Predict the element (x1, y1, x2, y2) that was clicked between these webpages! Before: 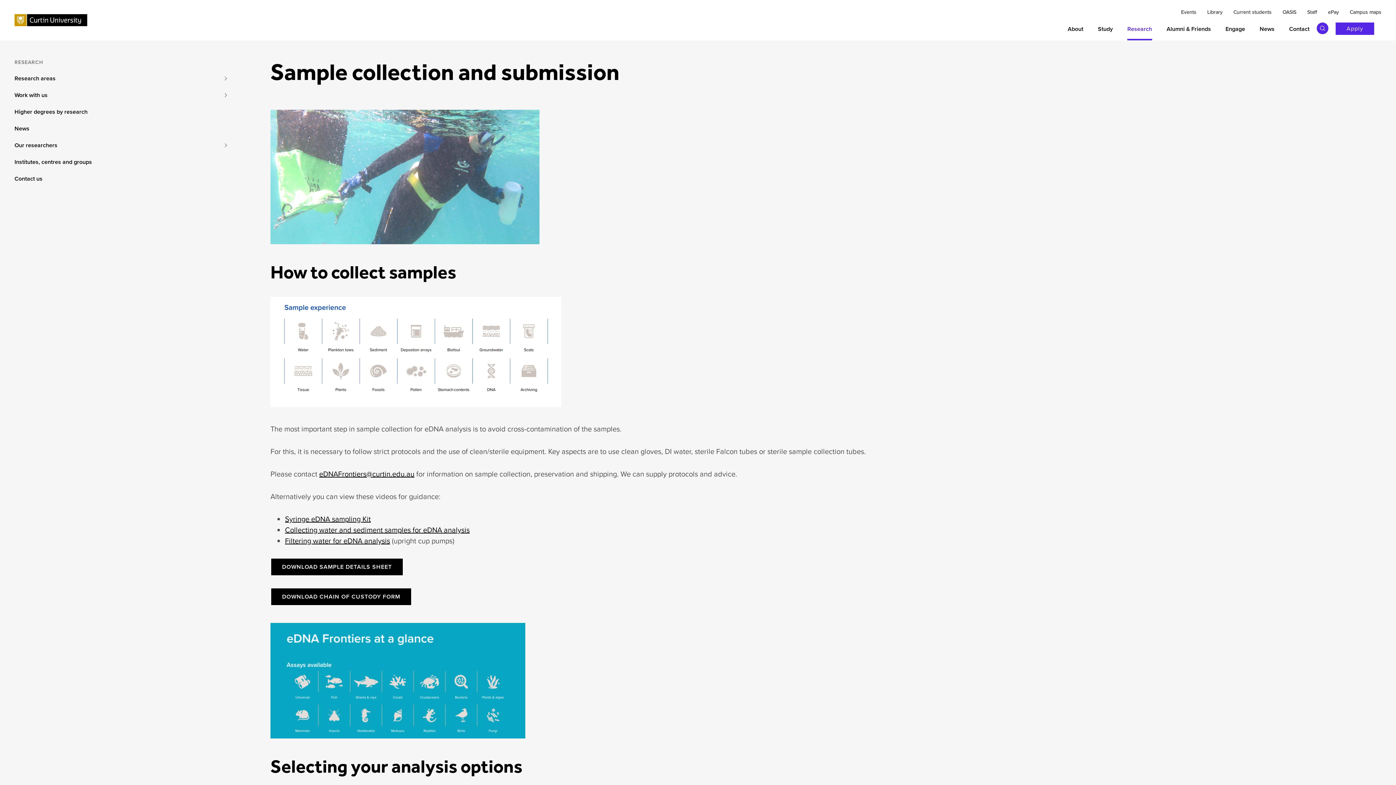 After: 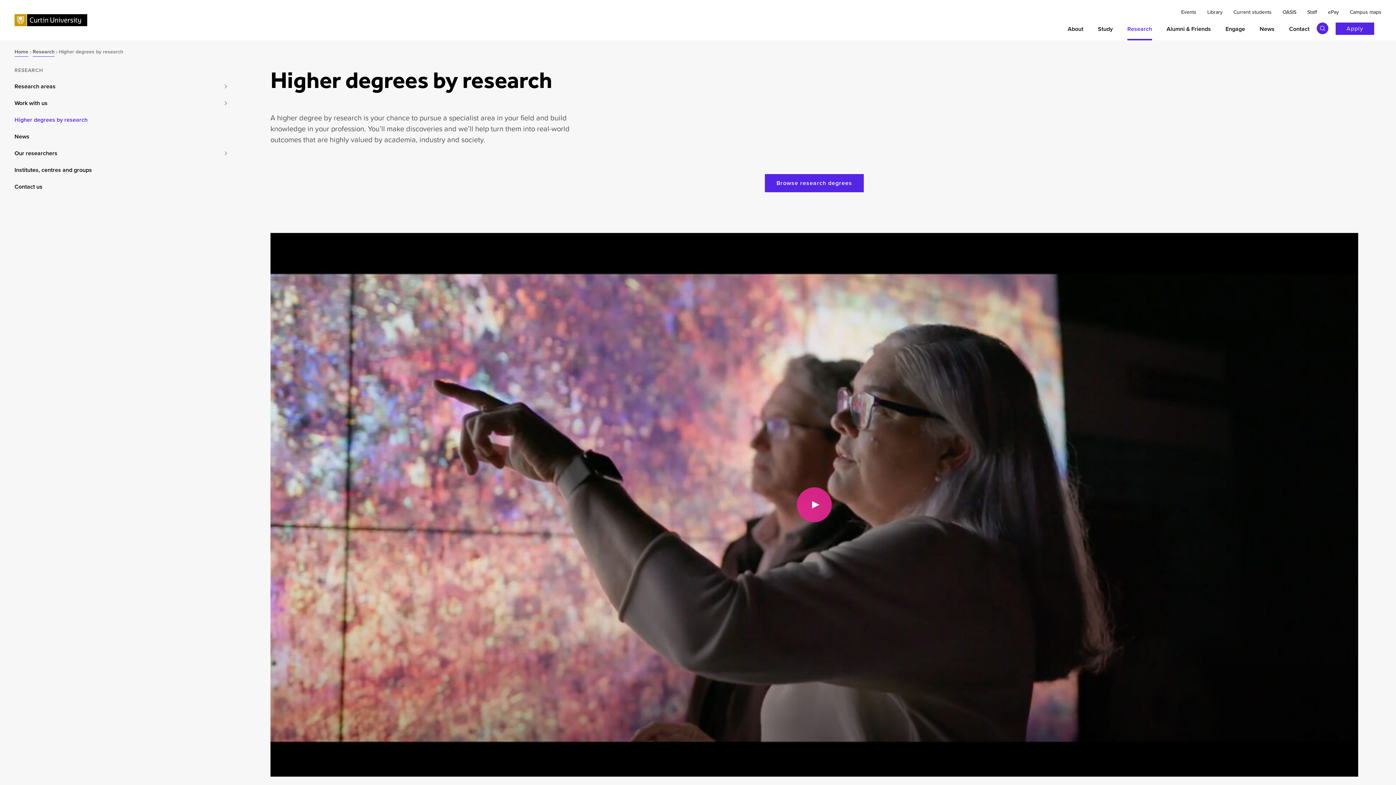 Action: bbox: (0, 103, 232, 120) label: Higher degrees by research